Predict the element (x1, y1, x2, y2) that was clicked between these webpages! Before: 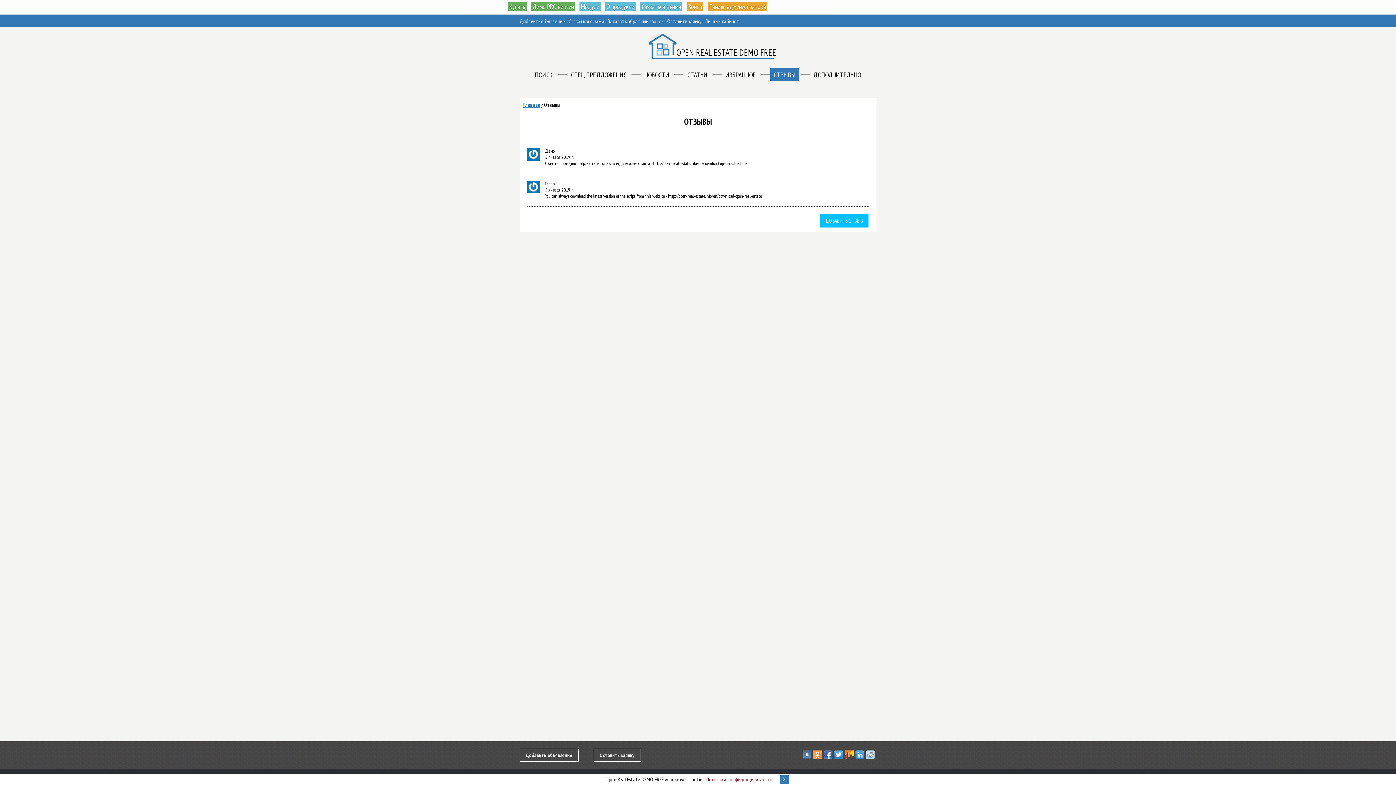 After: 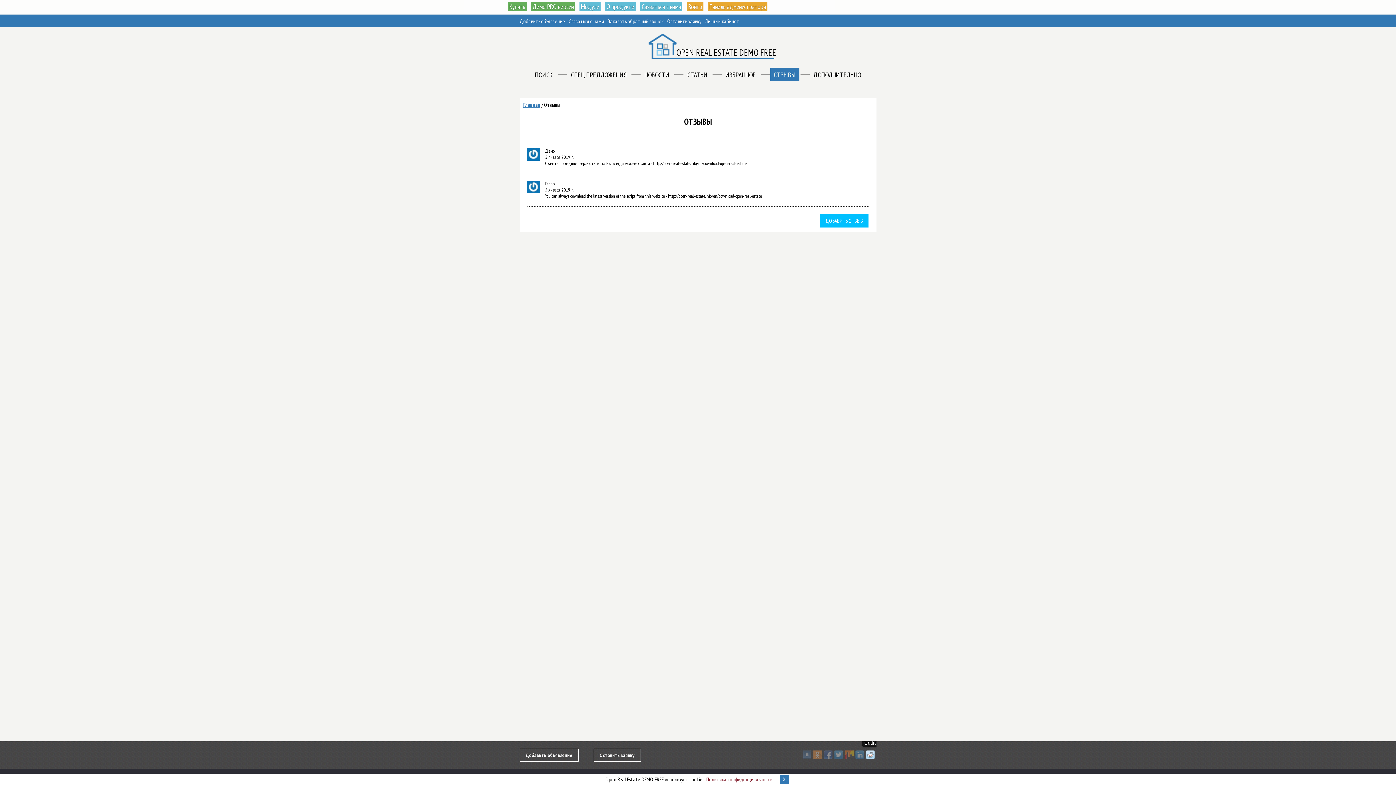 Action: label: Reddit bbox: (866, 750, 876, 759)